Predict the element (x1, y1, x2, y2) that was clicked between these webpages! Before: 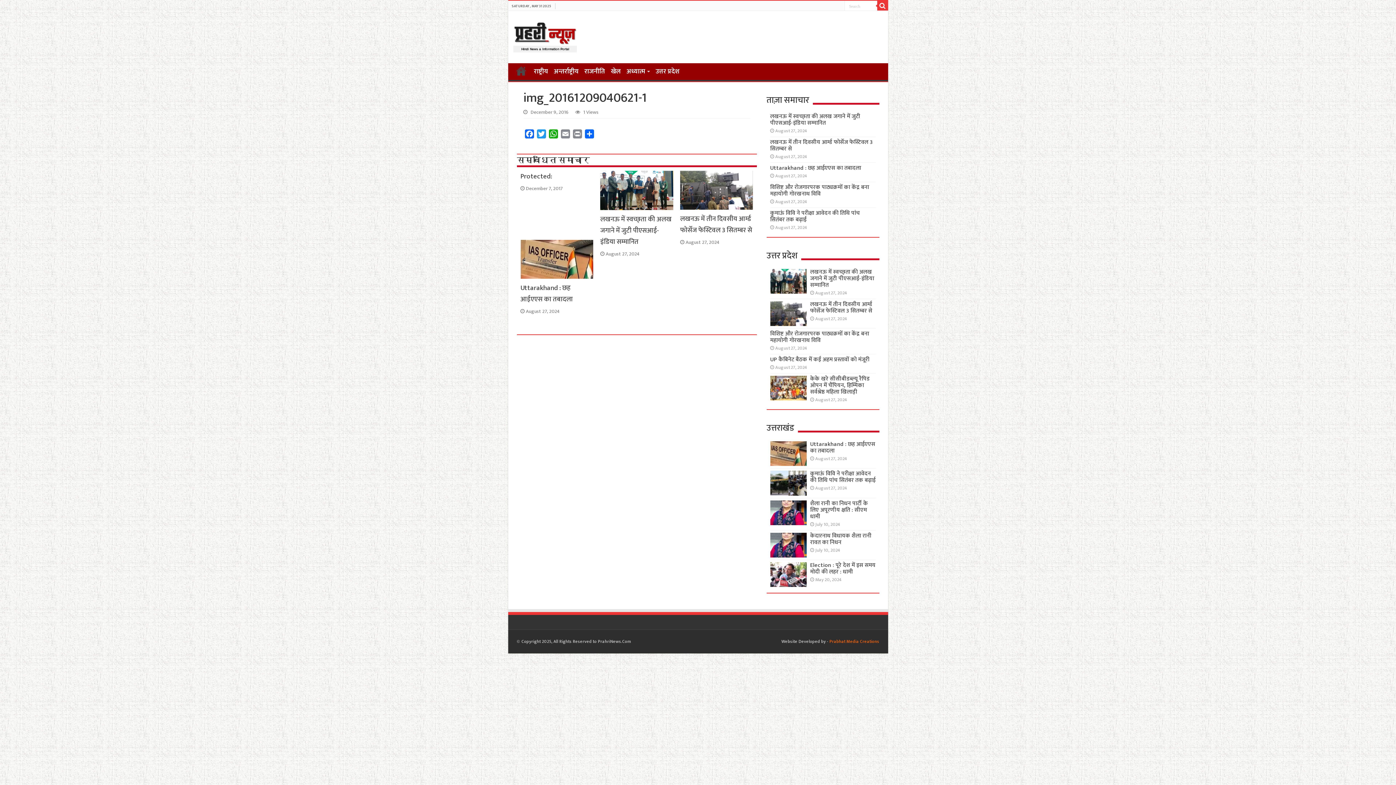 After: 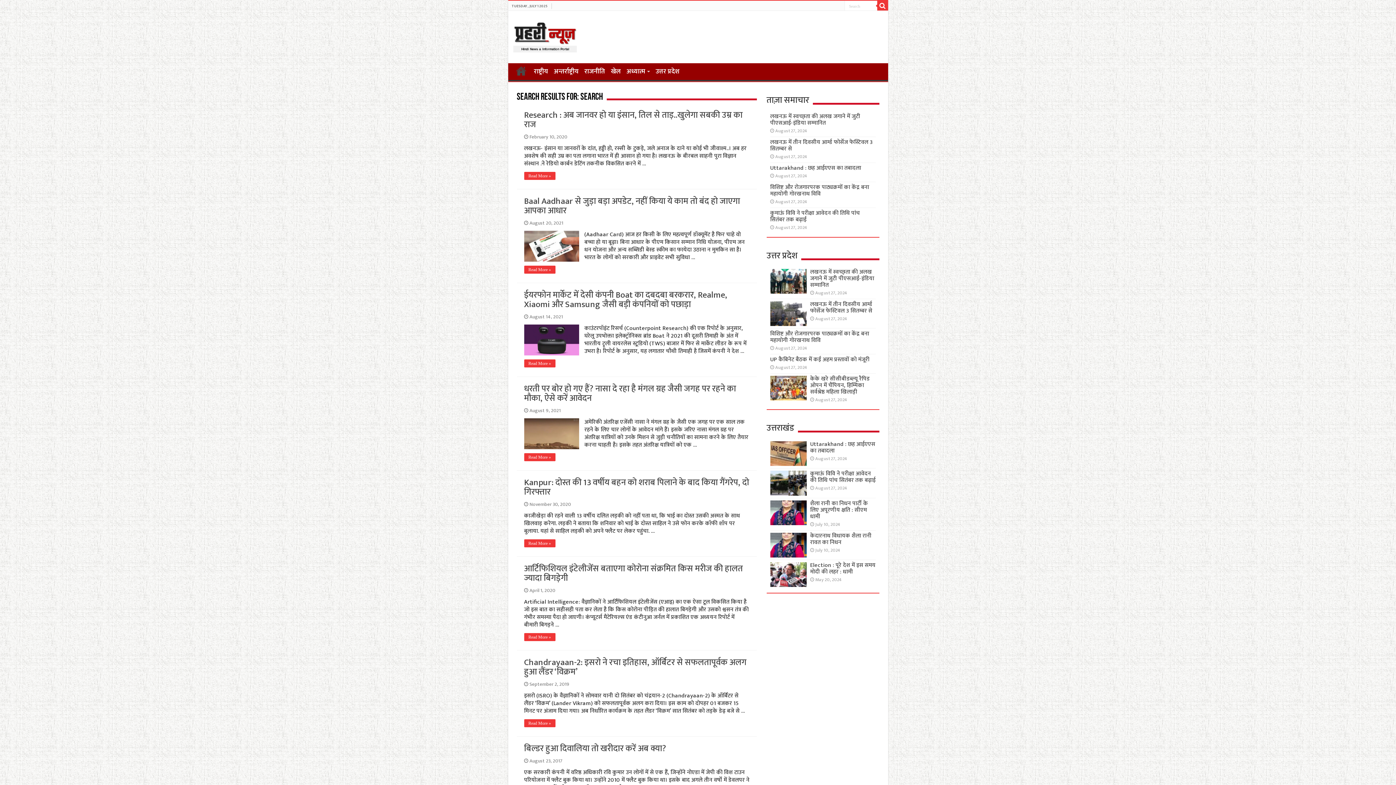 Action: bbox: (877, 0, 888, 10)